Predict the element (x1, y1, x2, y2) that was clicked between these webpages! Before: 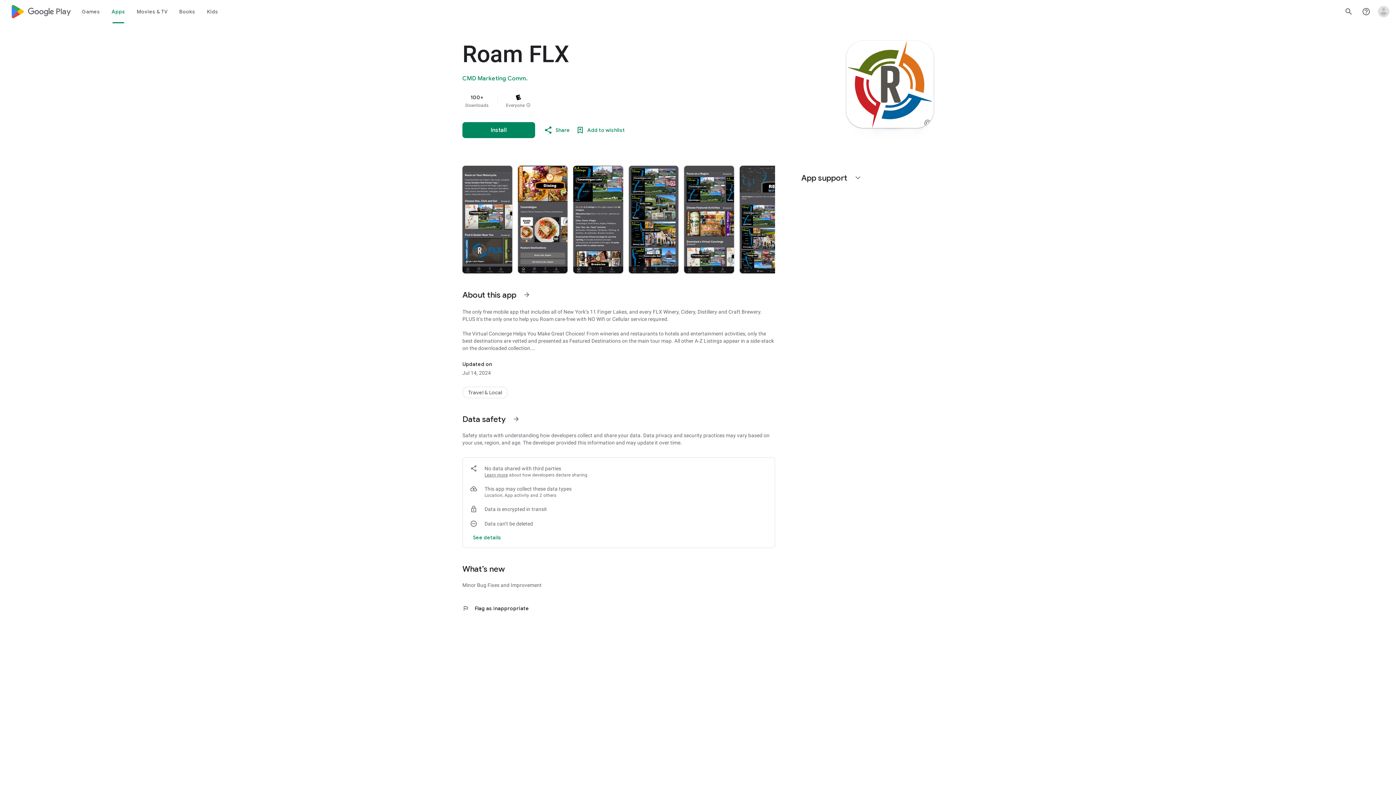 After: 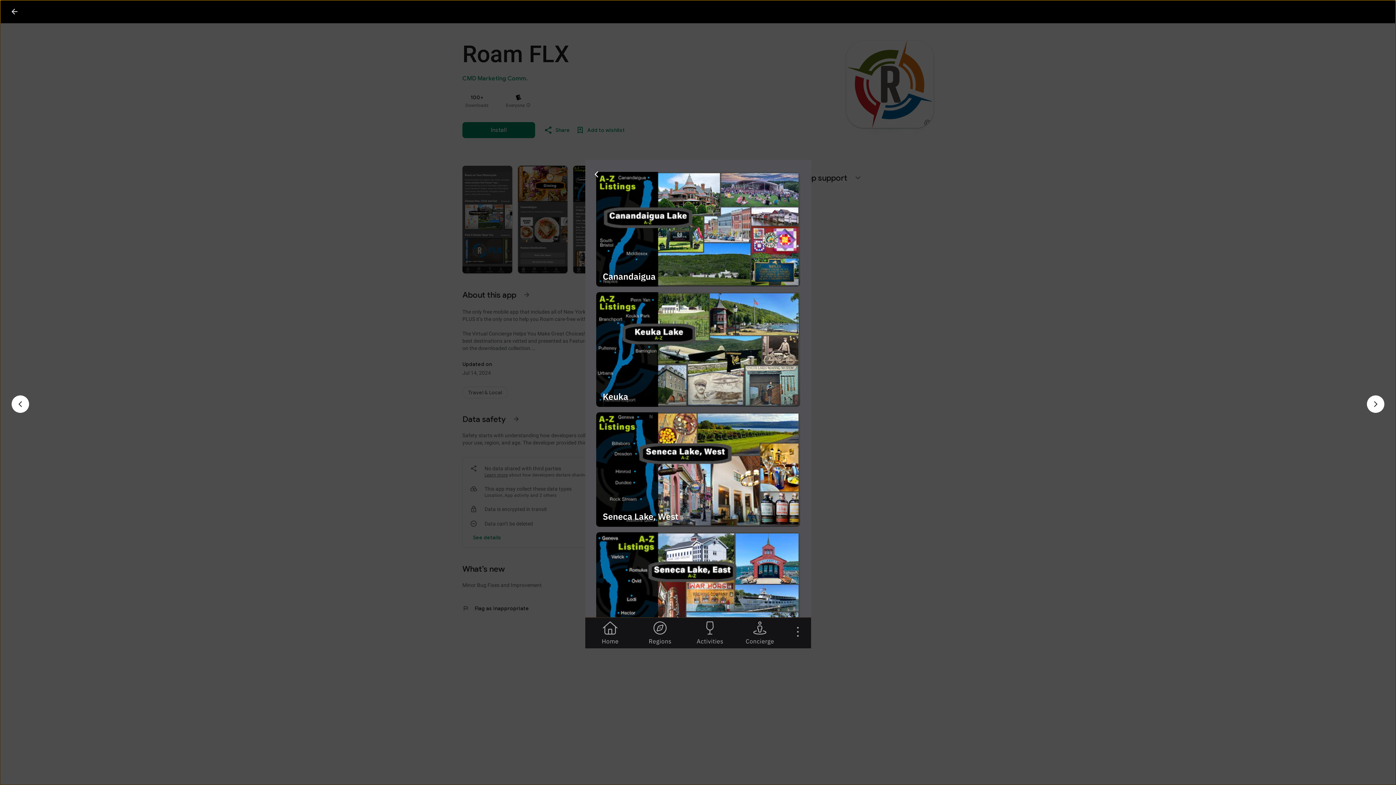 Action: bbox: (628, 165, 678, 273)